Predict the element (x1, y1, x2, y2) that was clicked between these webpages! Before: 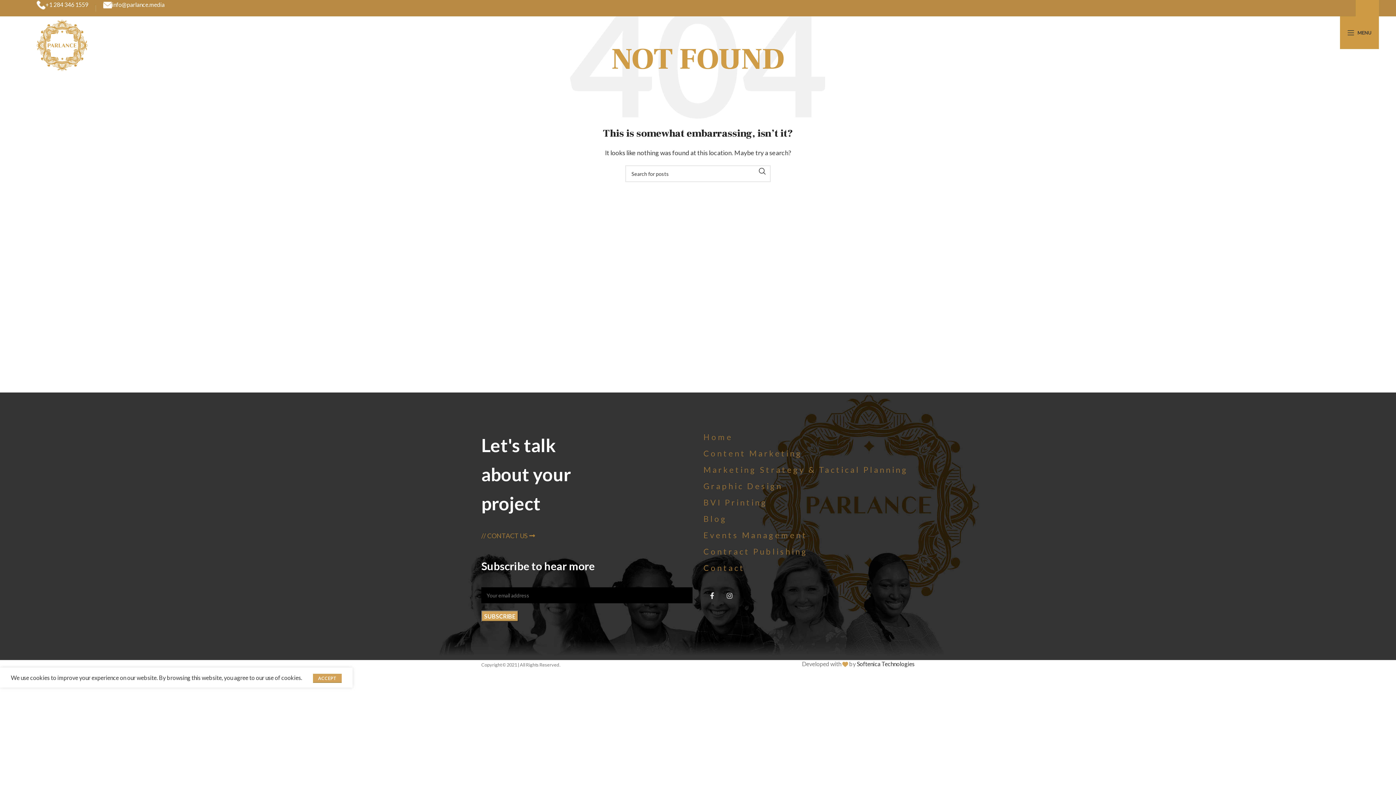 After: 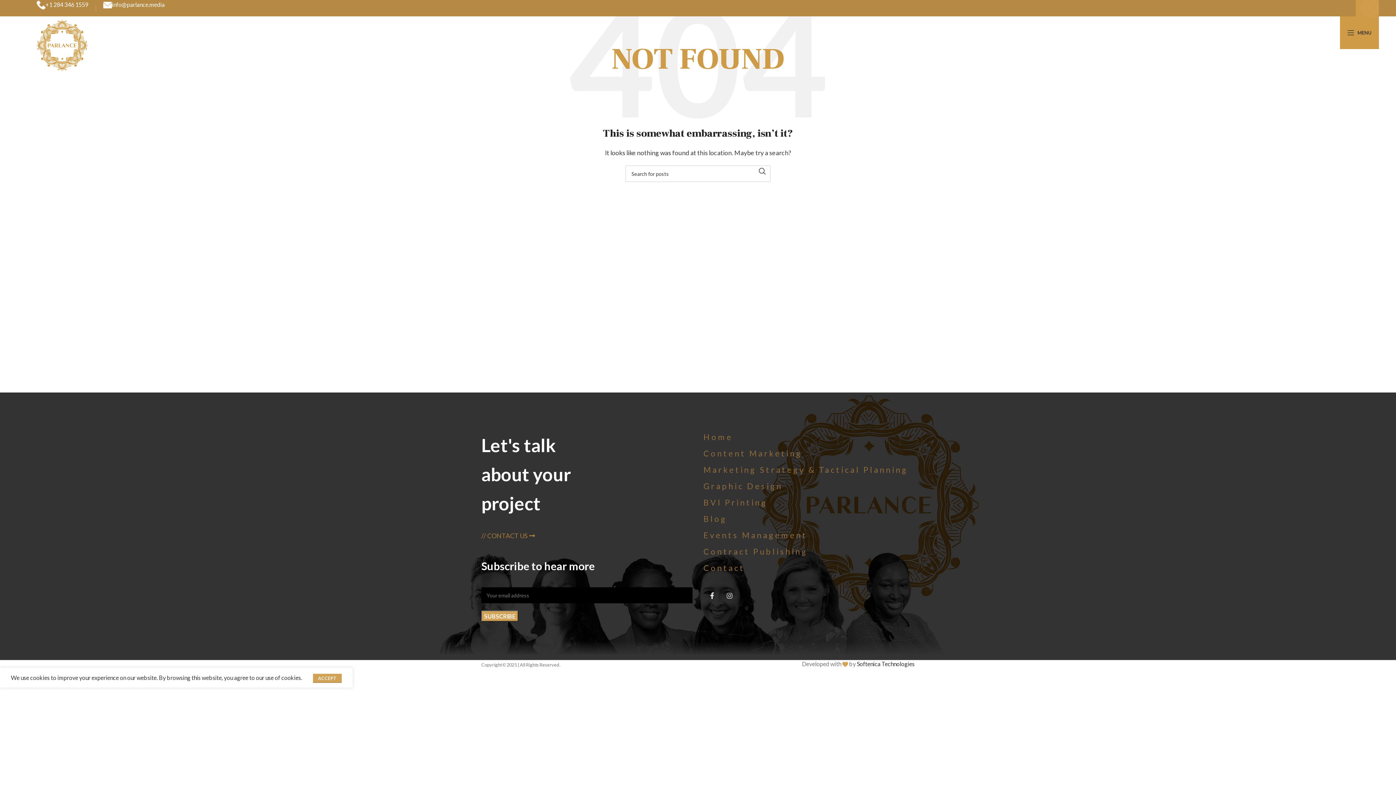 Action: bbox: (1367, 6, 1372, 10) label: Instagram social link